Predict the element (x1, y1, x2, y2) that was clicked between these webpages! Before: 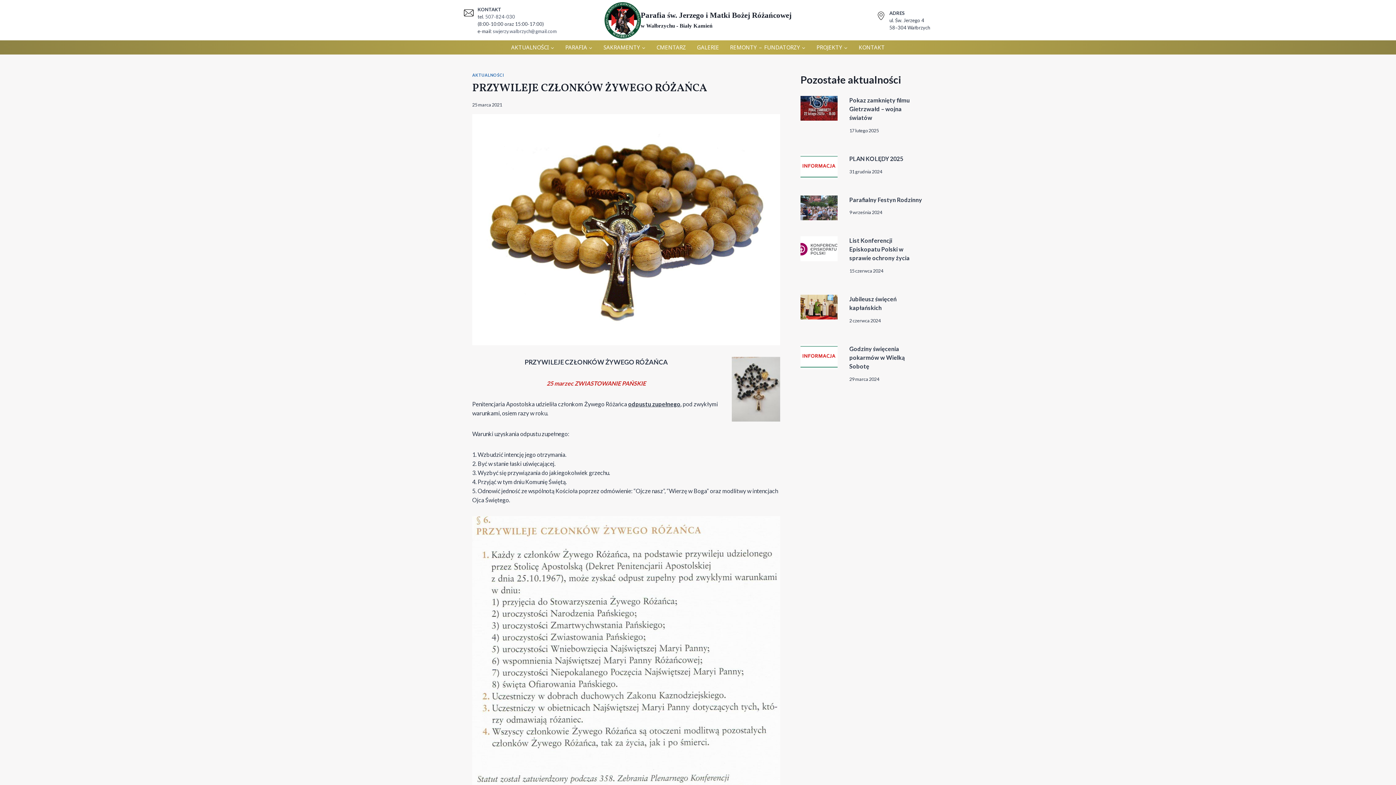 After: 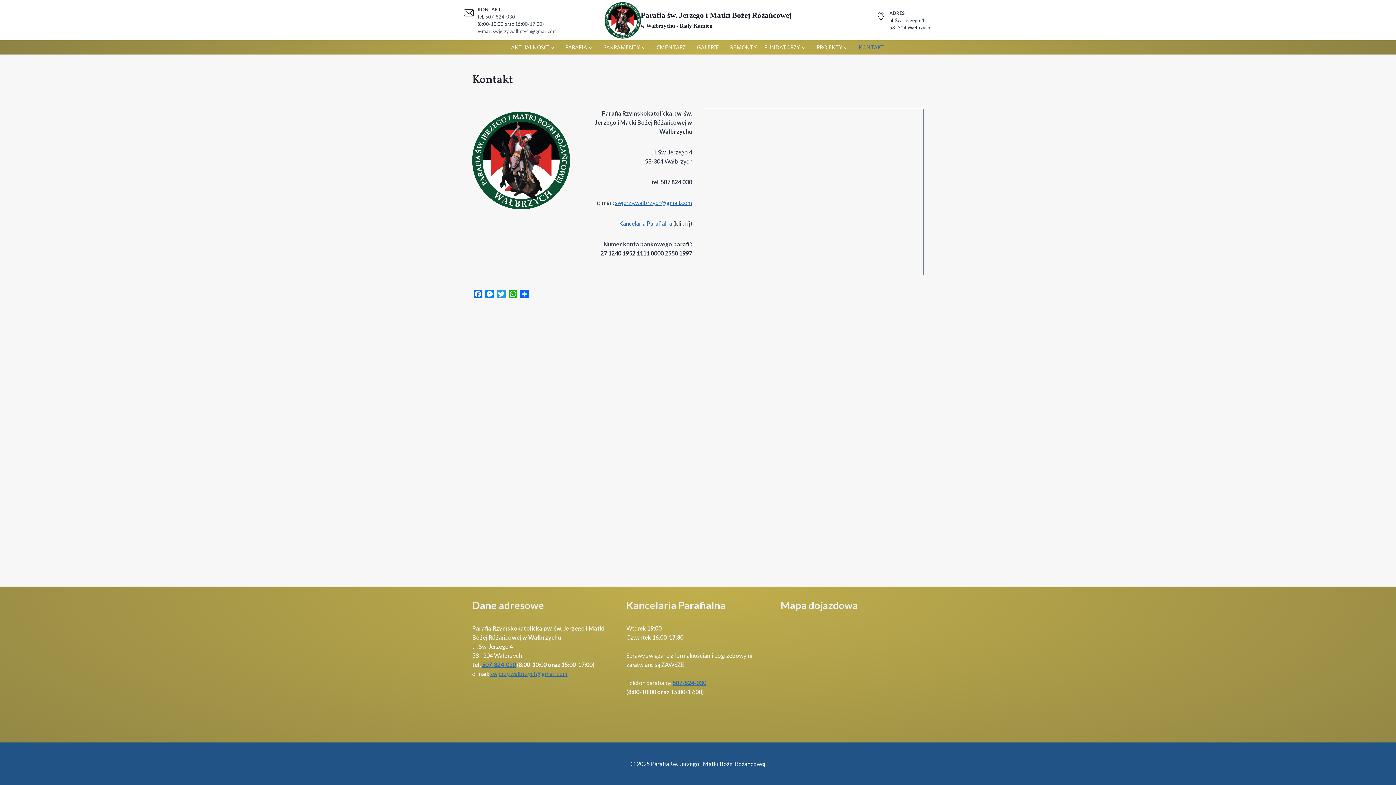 Action: bbox: (853, 40, 890, 54) label: KONTAKT